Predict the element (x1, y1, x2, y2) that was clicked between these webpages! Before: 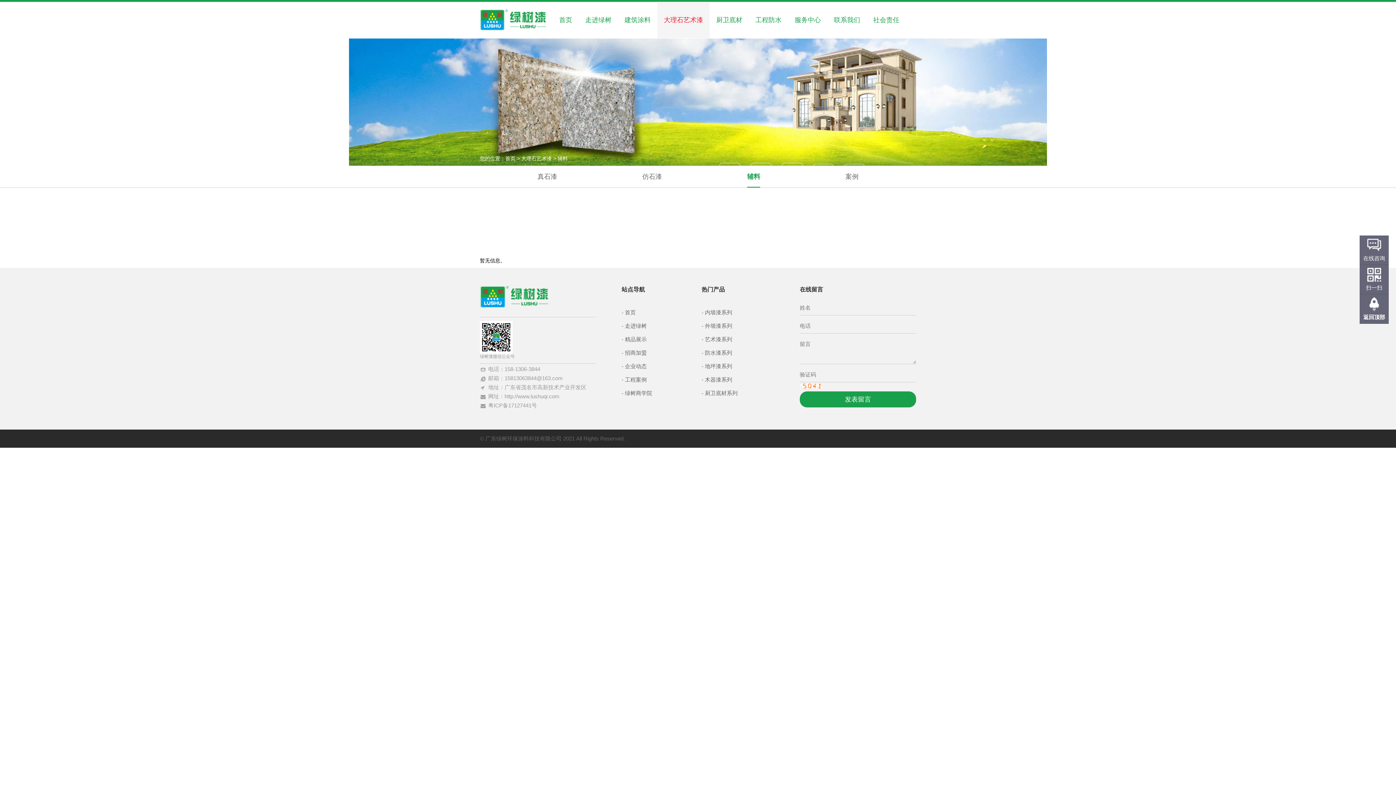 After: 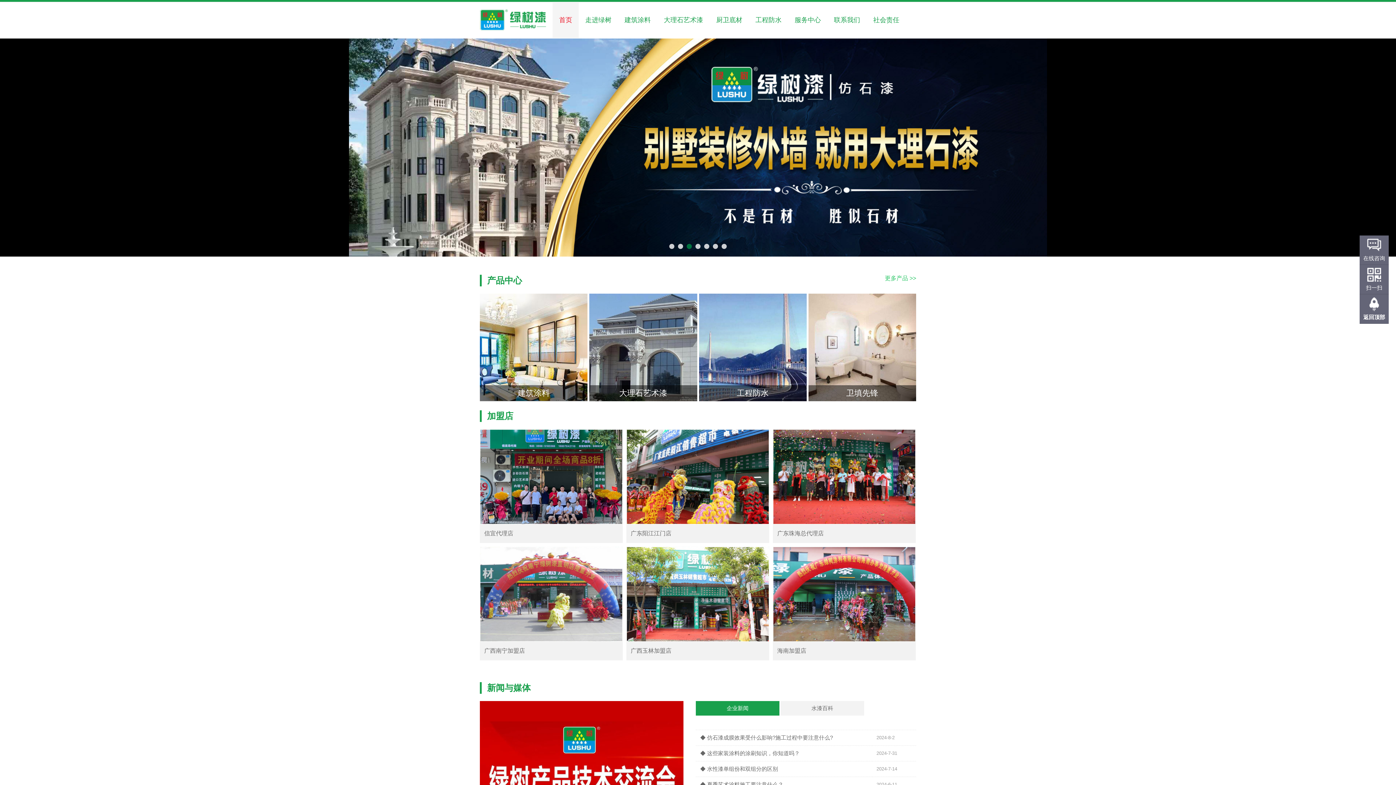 Action: label: 首页 bbox: (625, 309, 636, 315)